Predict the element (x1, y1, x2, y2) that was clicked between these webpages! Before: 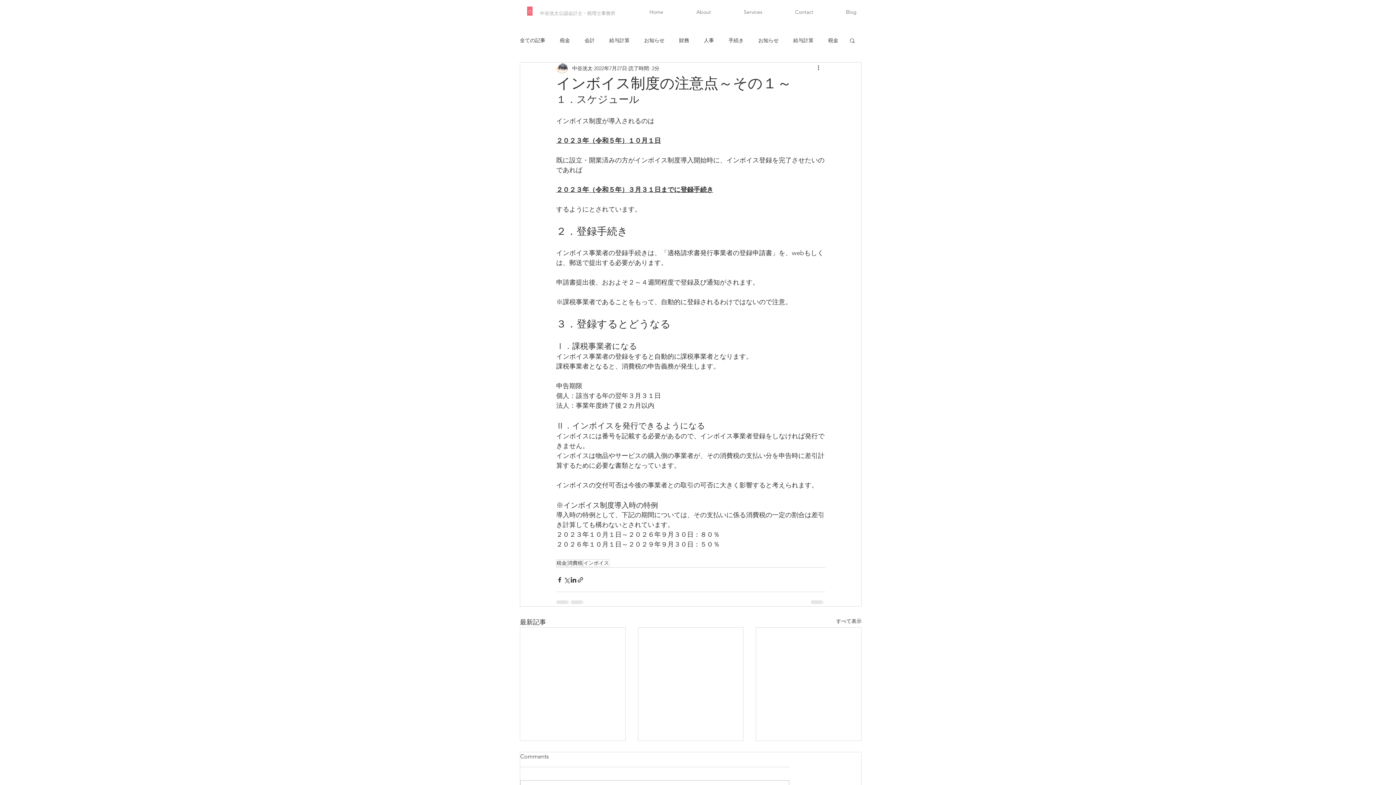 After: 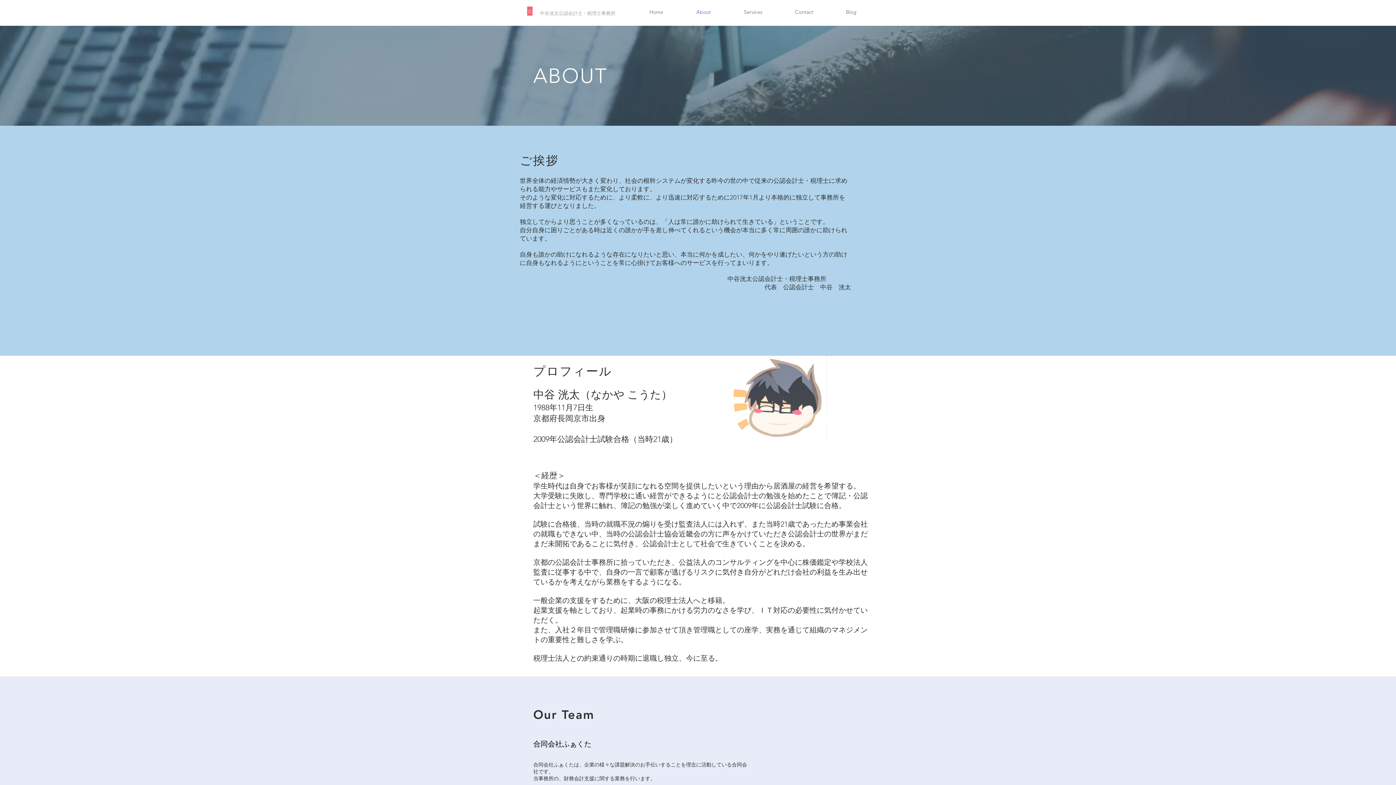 Action: label: About bbox: (680, 7, 727, 17)